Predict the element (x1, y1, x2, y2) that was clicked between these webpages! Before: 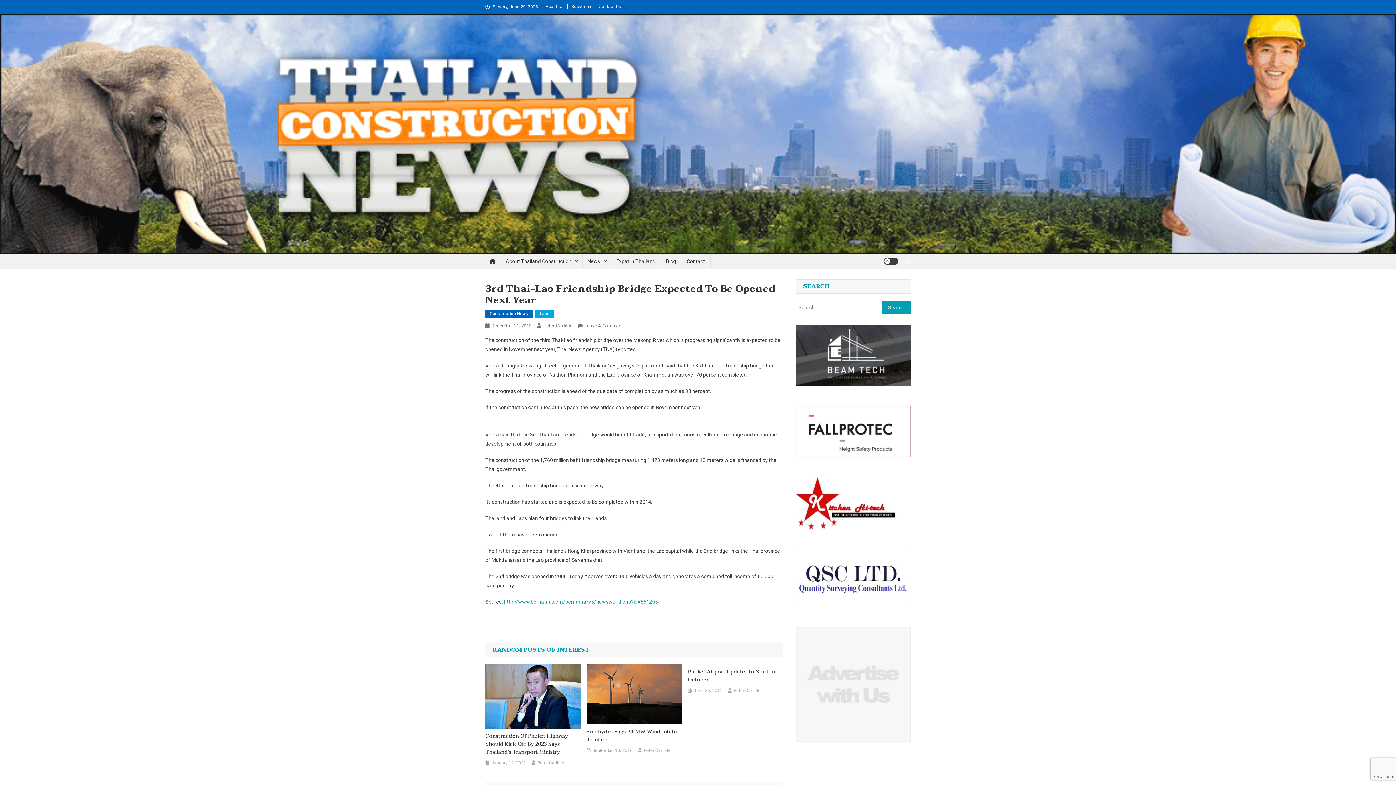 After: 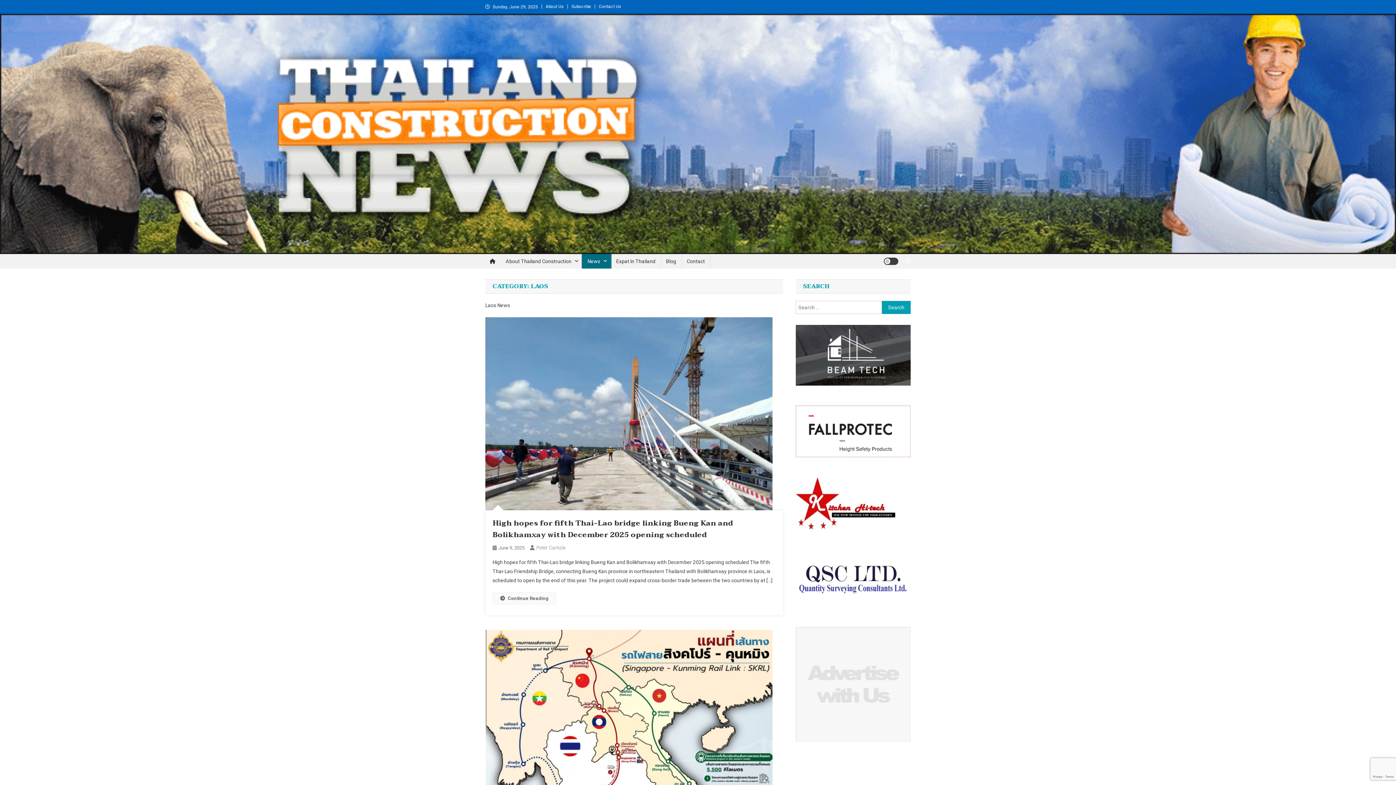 Action: bbox: (535, 309, 554, 318) label: Laos